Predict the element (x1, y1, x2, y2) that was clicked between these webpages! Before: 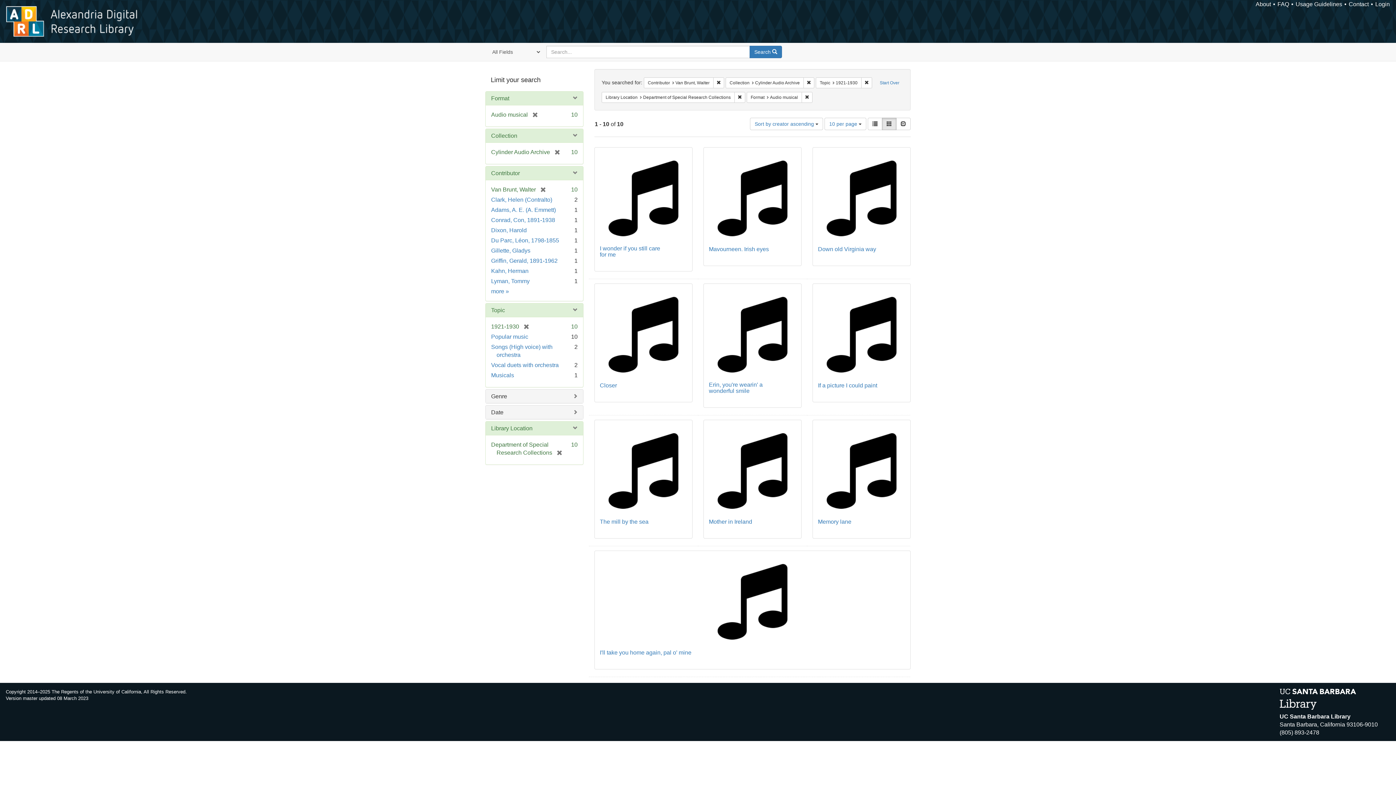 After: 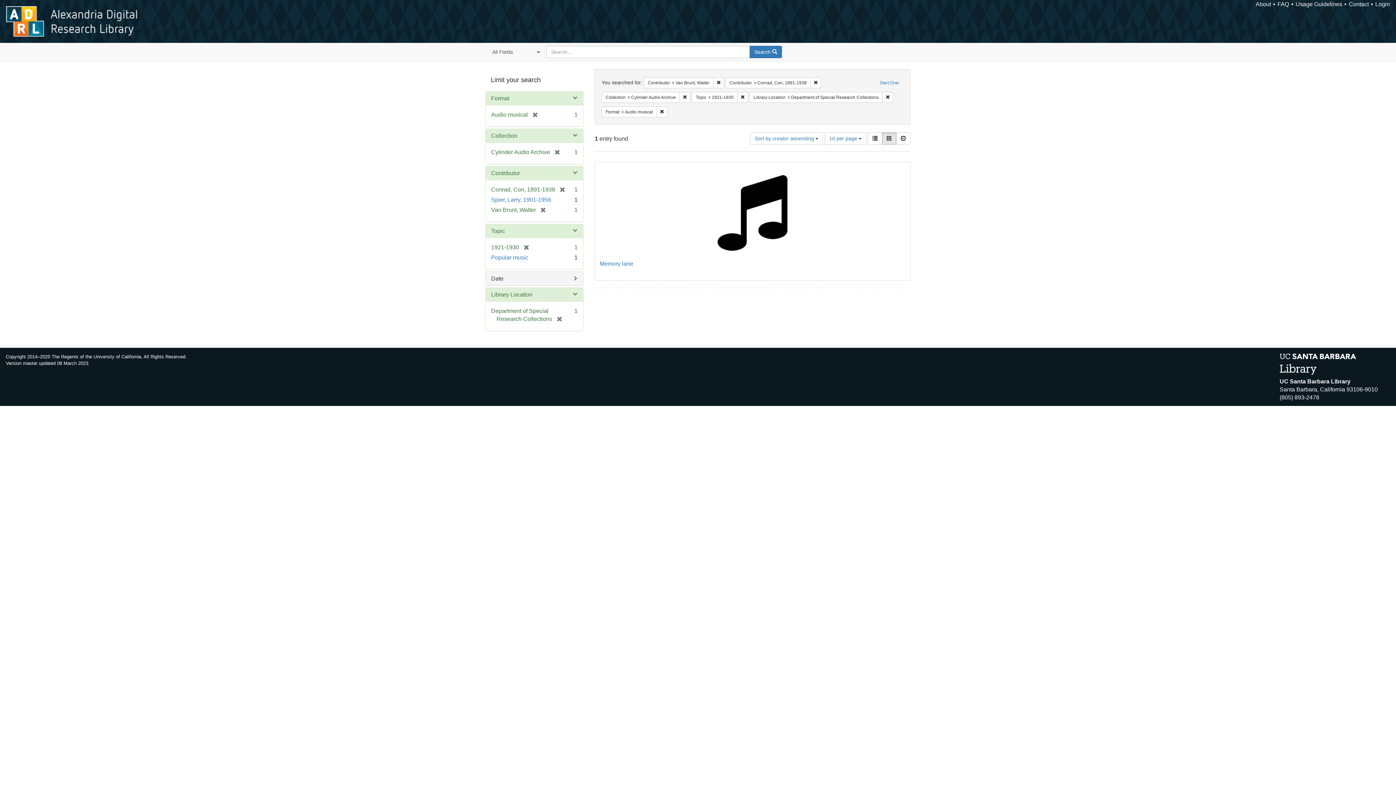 Action: bbox: (491, 217, 555, 223) label: Conrad, Con, 1891-1938